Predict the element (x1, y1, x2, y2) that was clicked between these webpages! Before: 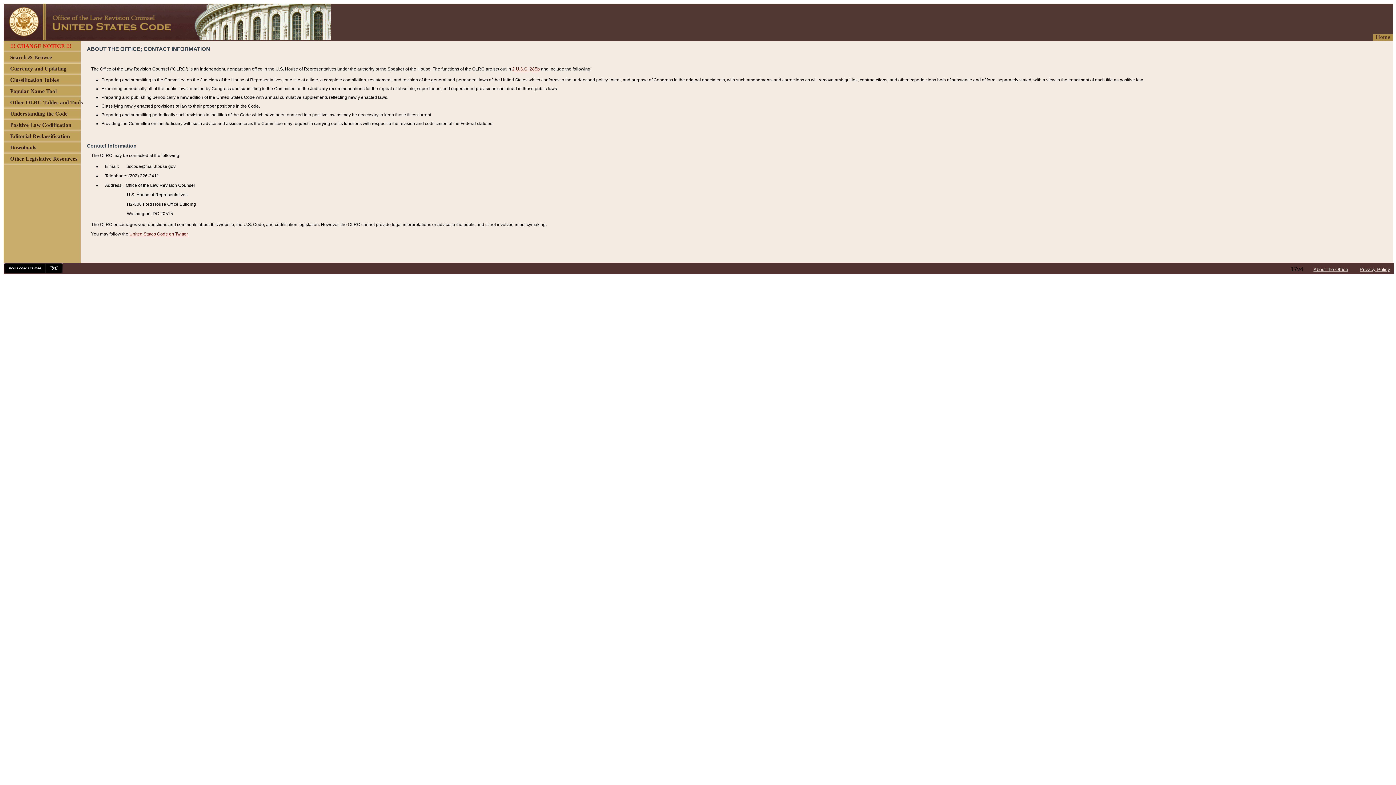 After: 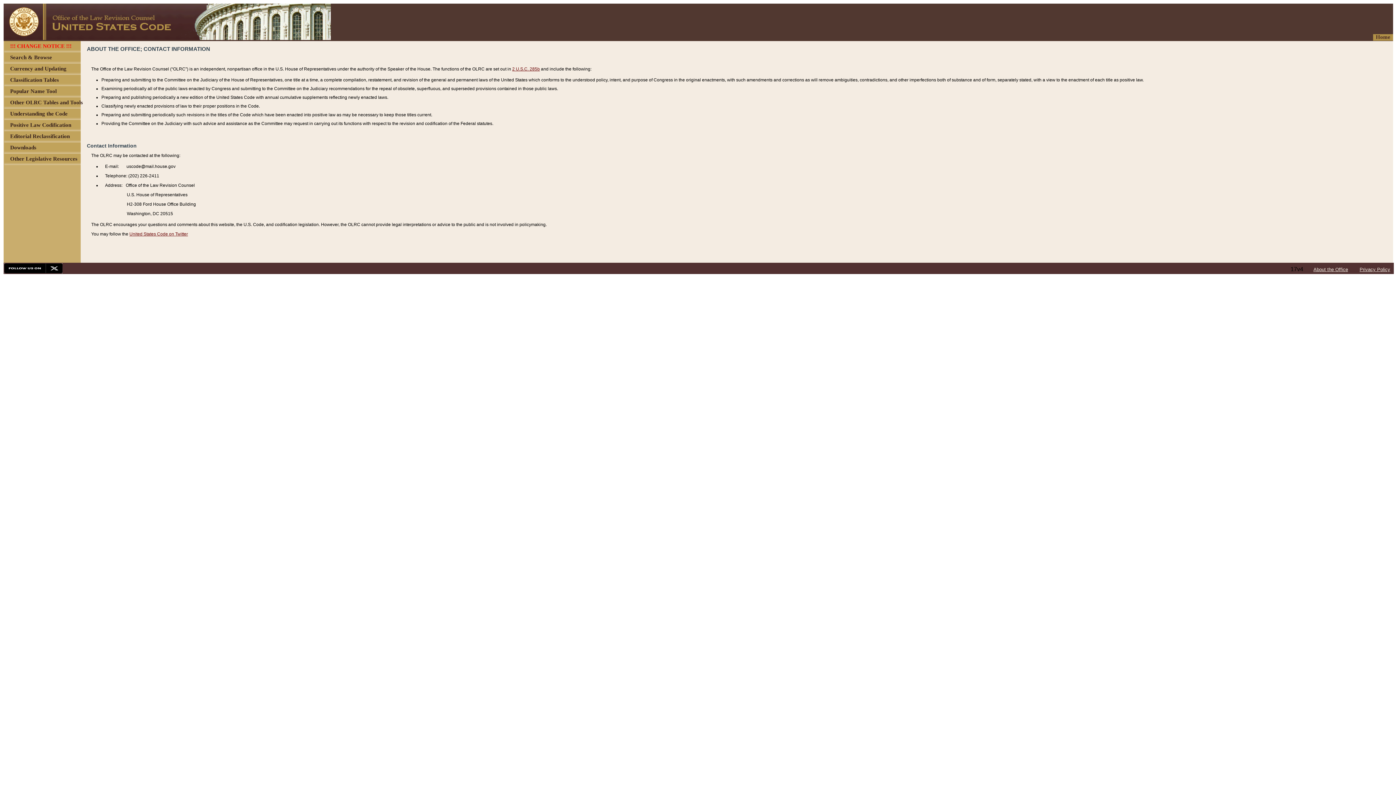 Action: label: 2 U.S.C. 285b bbox: (512, 66, 540, 71)